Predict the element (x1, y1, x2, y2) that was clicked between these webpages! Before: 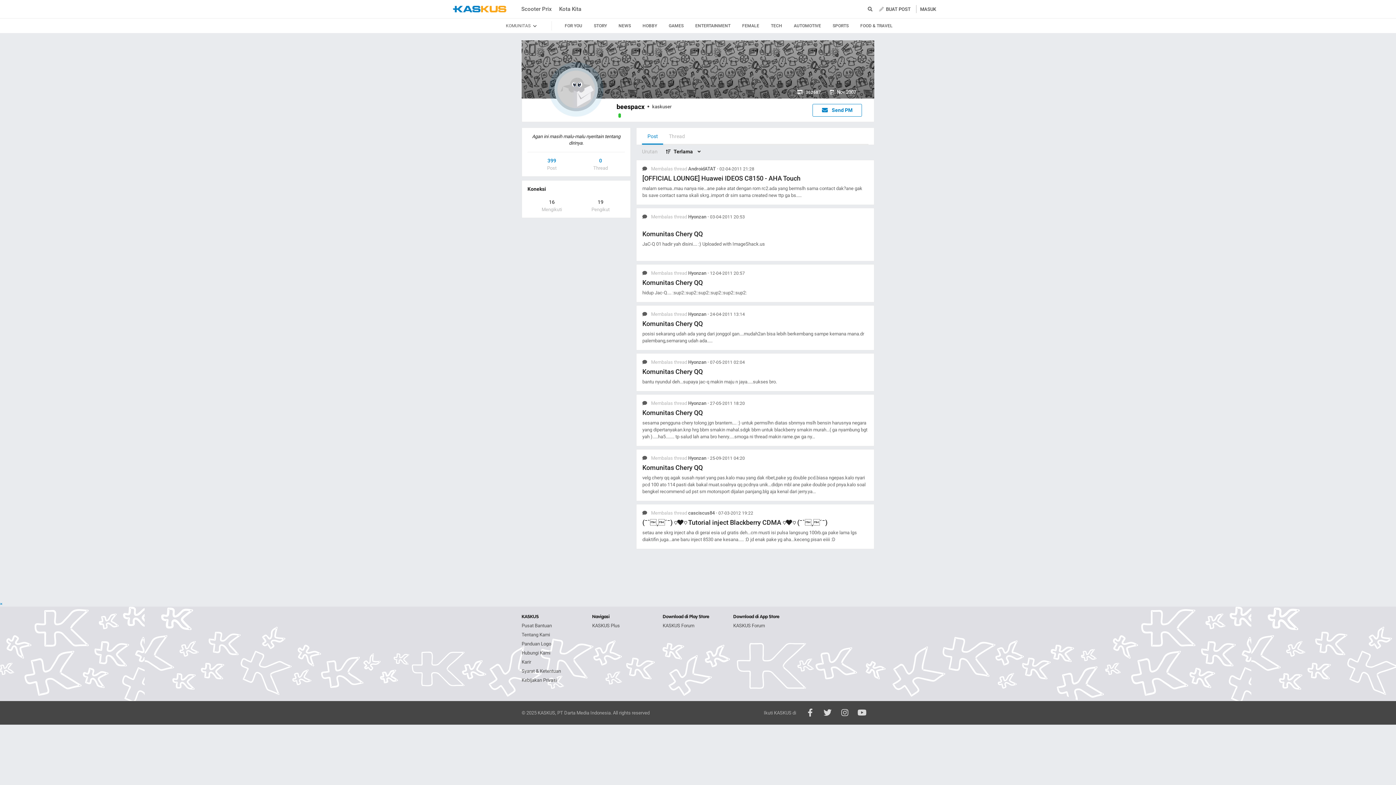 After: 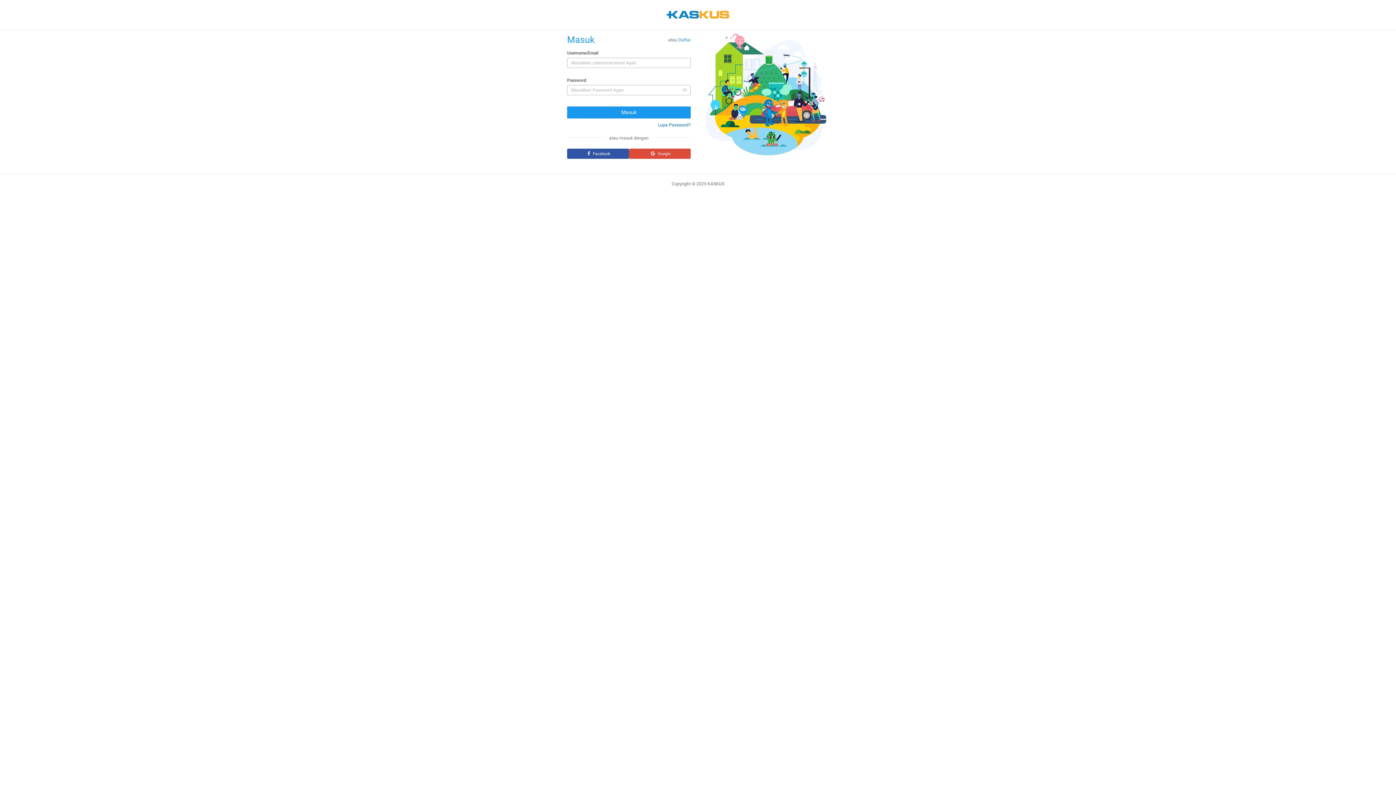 Action: bbox: (812, 104, 862, 116) label:  Send PM